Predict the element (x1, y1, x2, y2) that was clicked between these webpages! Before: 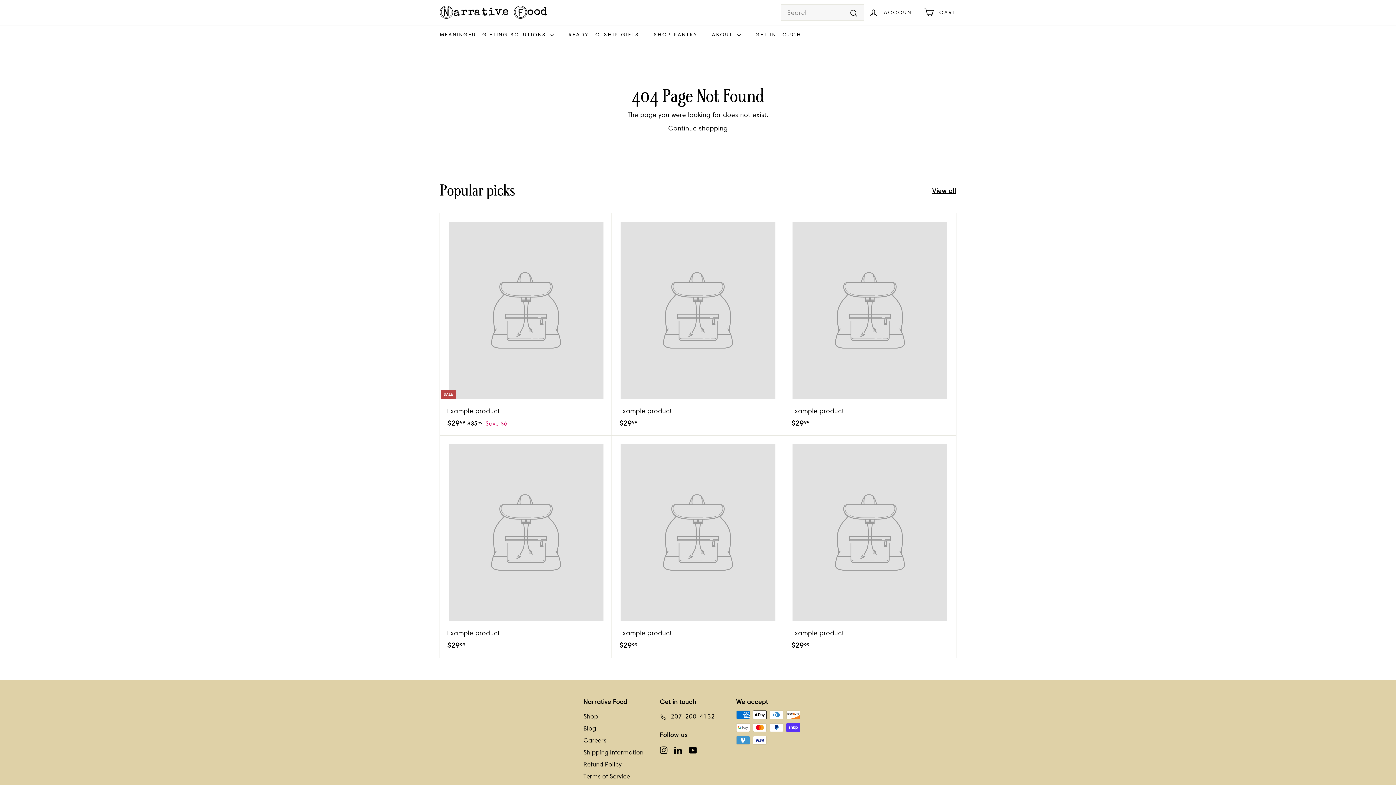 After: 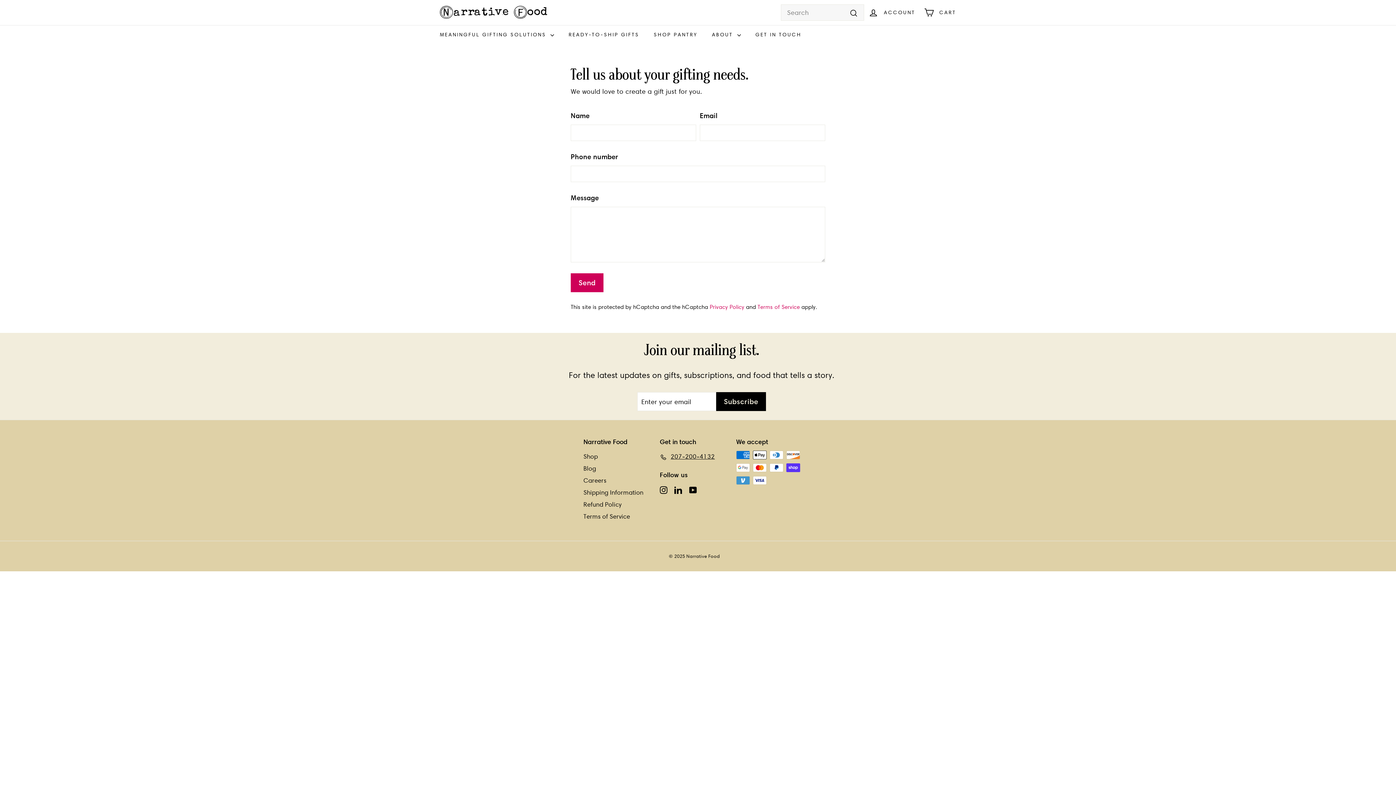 Action: label: GET IN TOUCH bbox: (748, 25, 808, 44)